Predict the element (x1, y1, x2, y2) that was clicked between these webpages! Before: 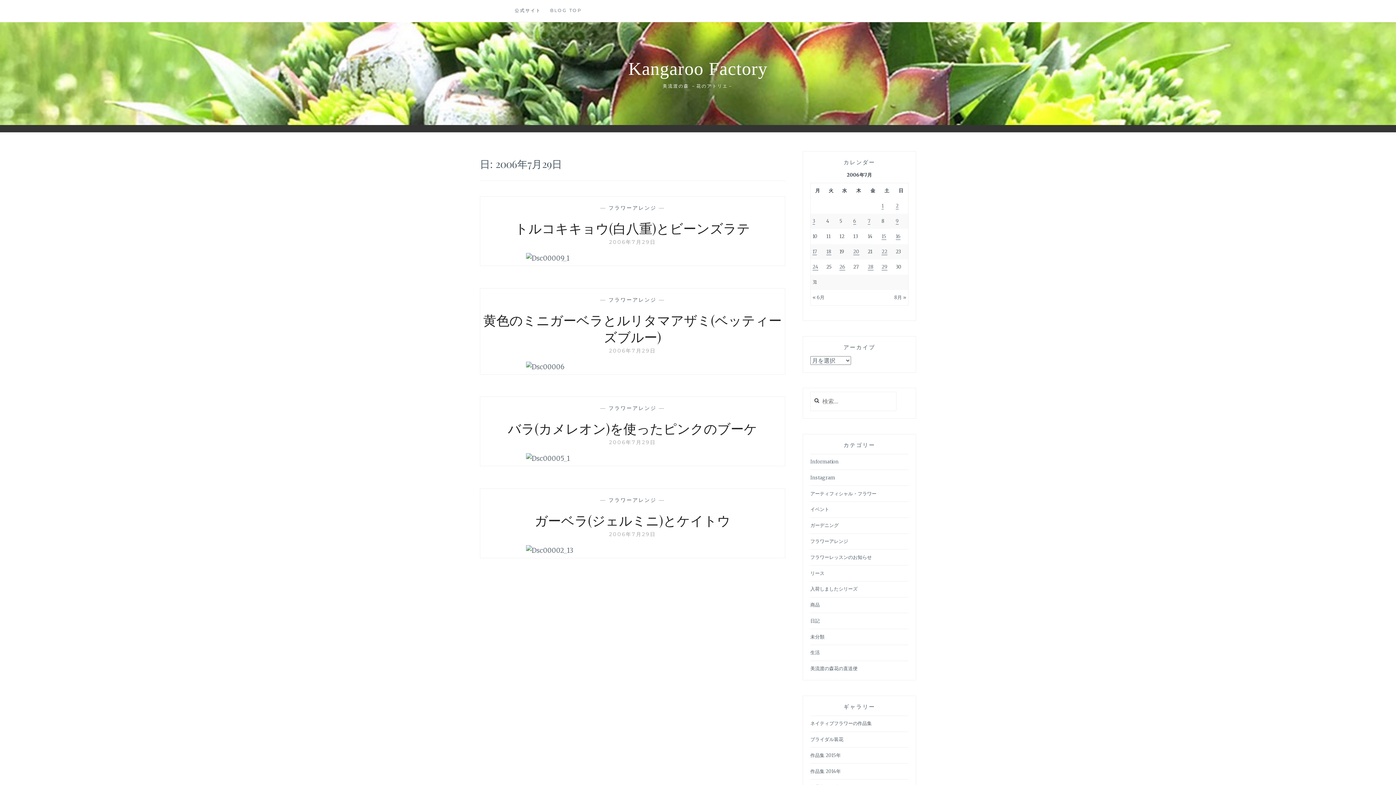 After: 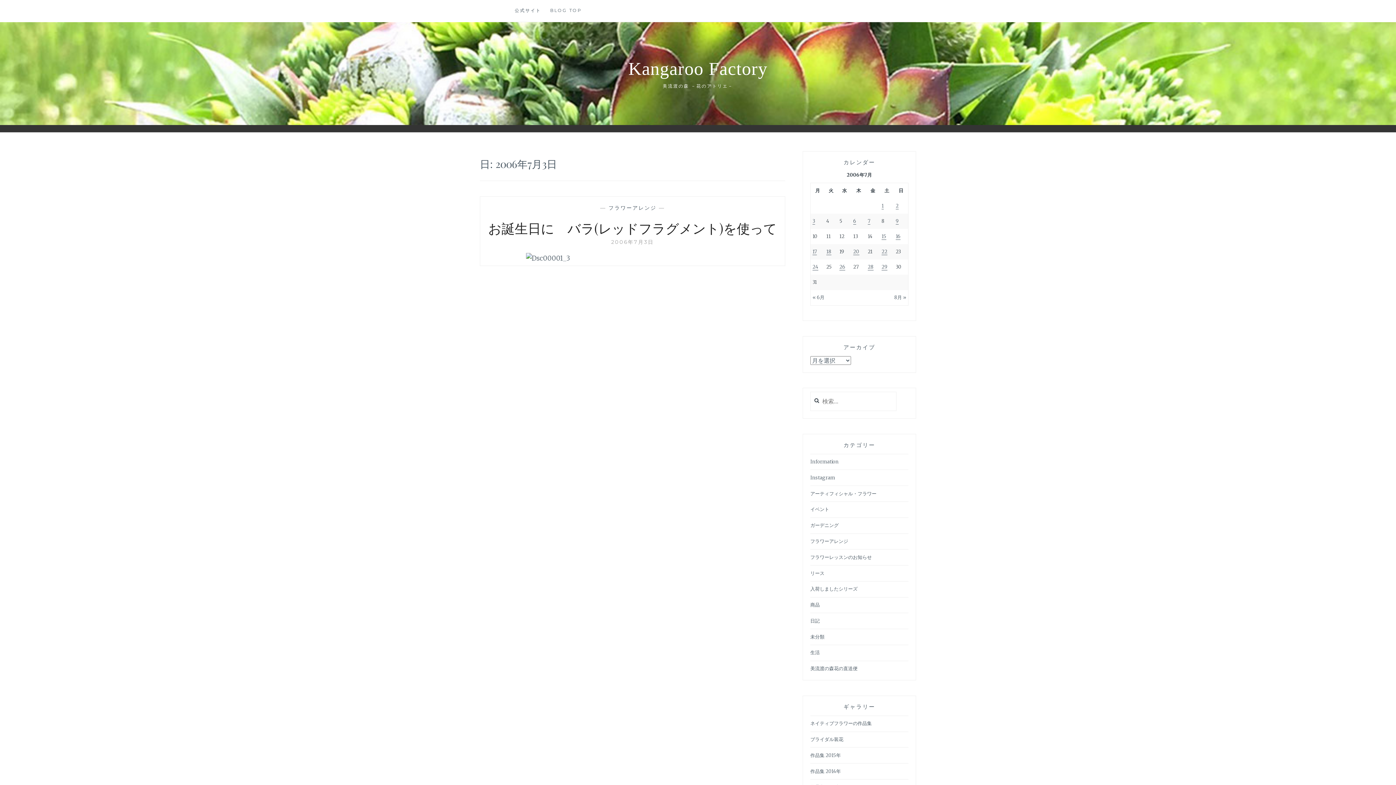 Action: bbox: (812, 218, 815, 224) label: 2006年7月3日 に投稿を公開